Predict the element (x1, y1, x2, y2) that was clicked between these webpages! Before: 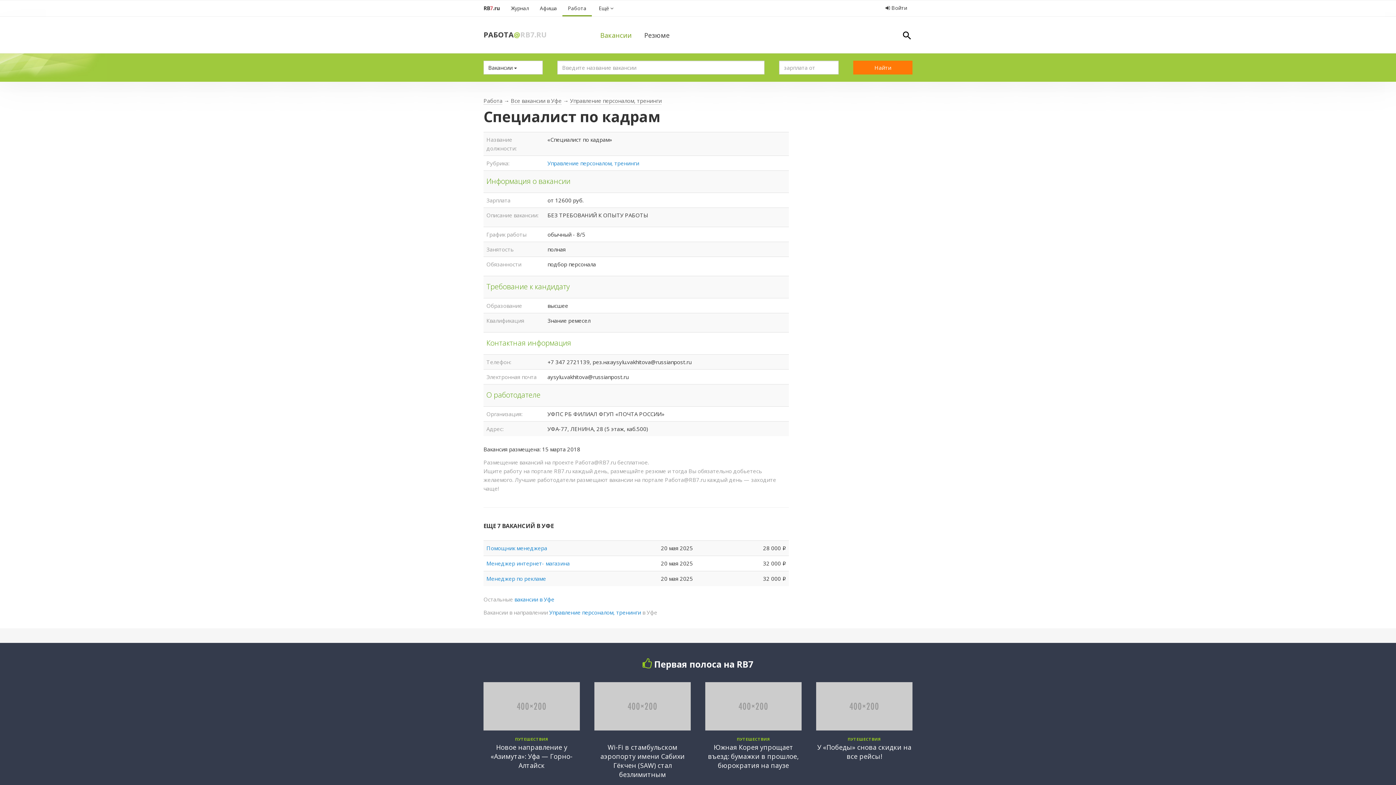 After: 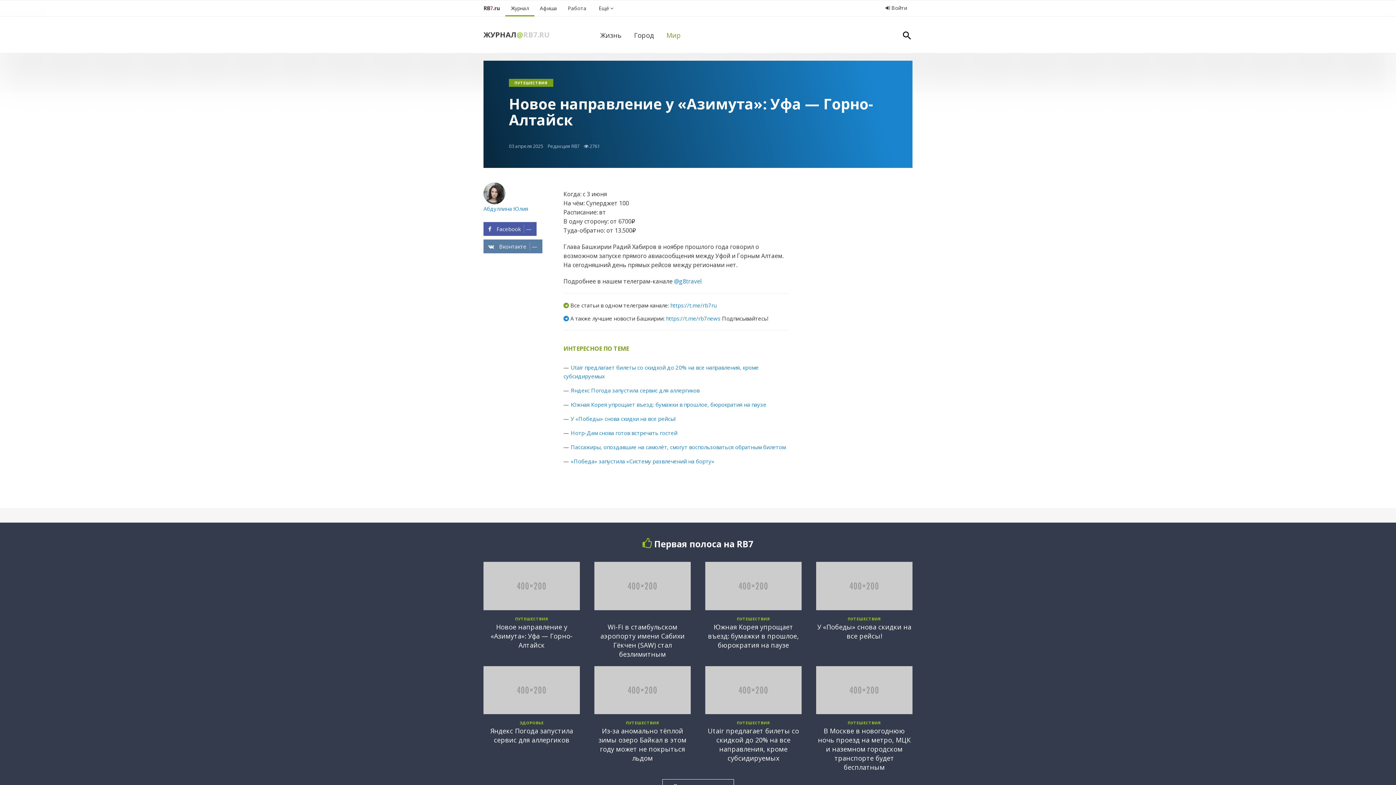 Action: bbox: (490, 743, 572, 770) label: Новое направление у «Азимута»: Уфа — Горно-Алтайск